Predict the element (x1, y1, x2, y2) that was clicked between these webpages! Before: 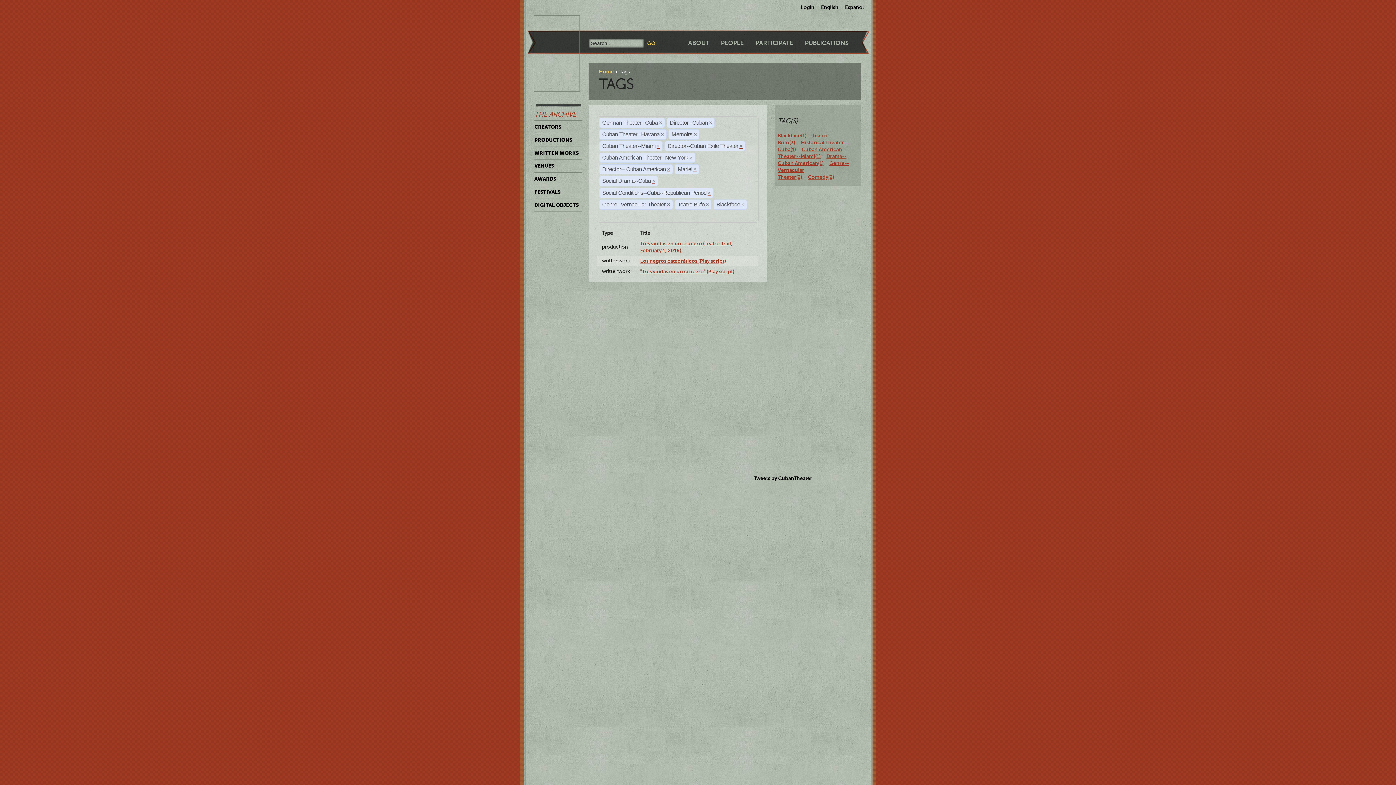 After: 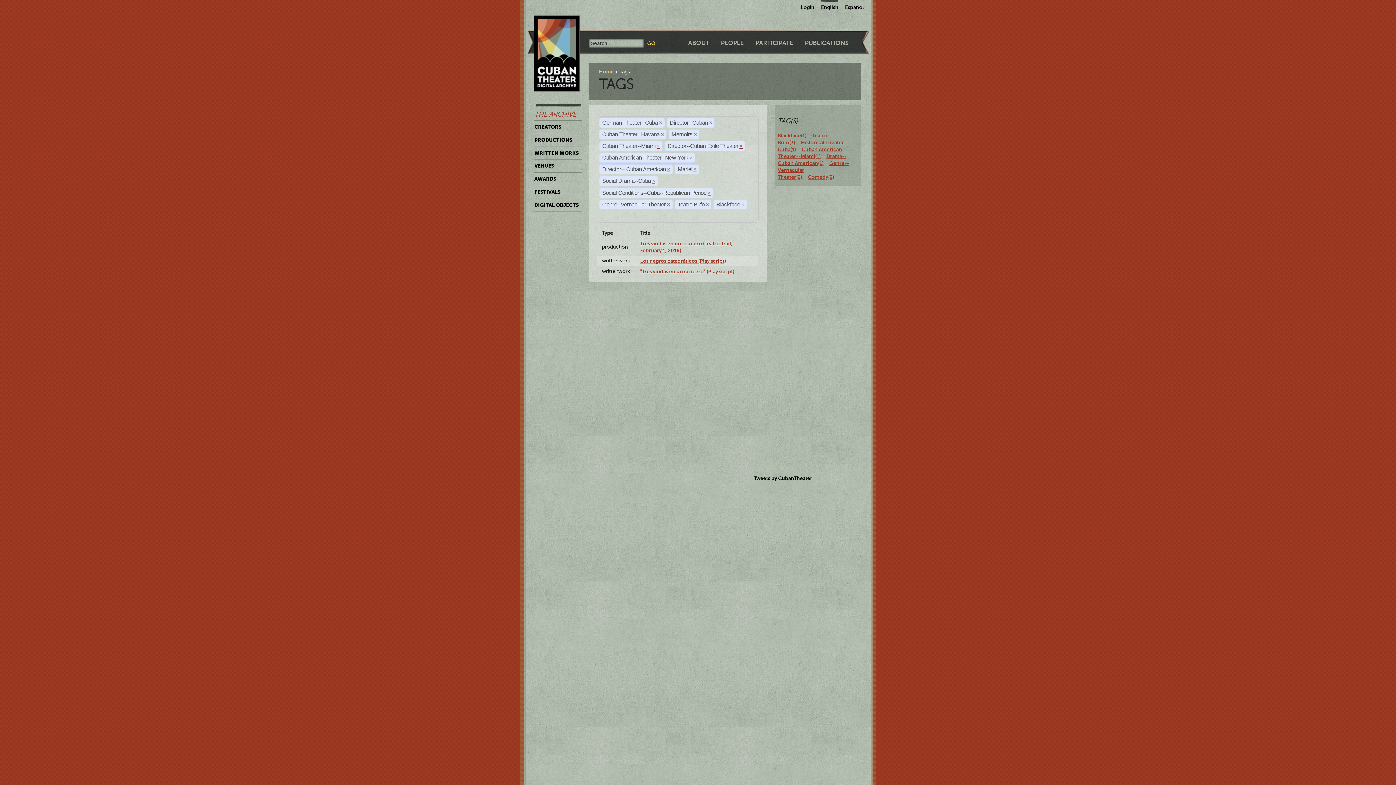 Action: label: English bbox: (821, 0, 838, 10)